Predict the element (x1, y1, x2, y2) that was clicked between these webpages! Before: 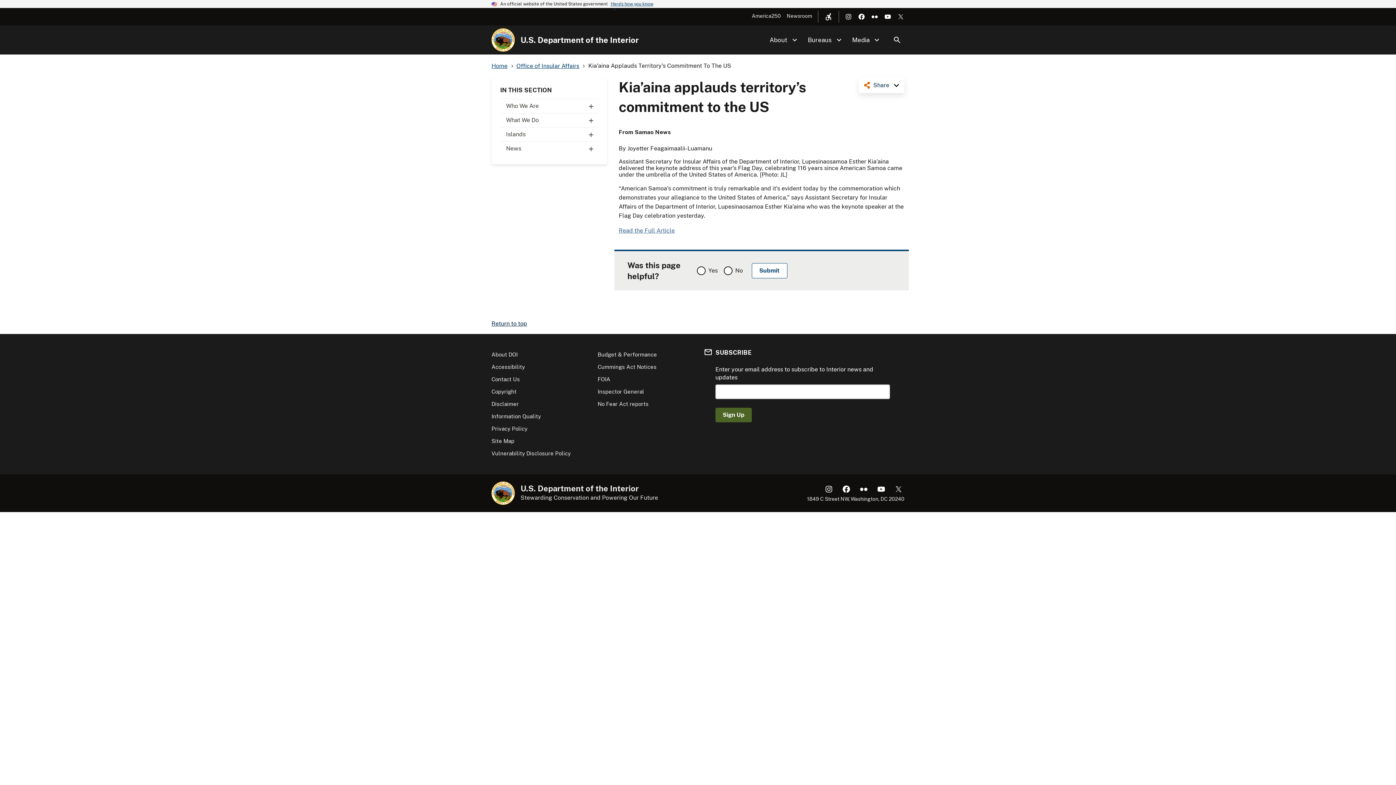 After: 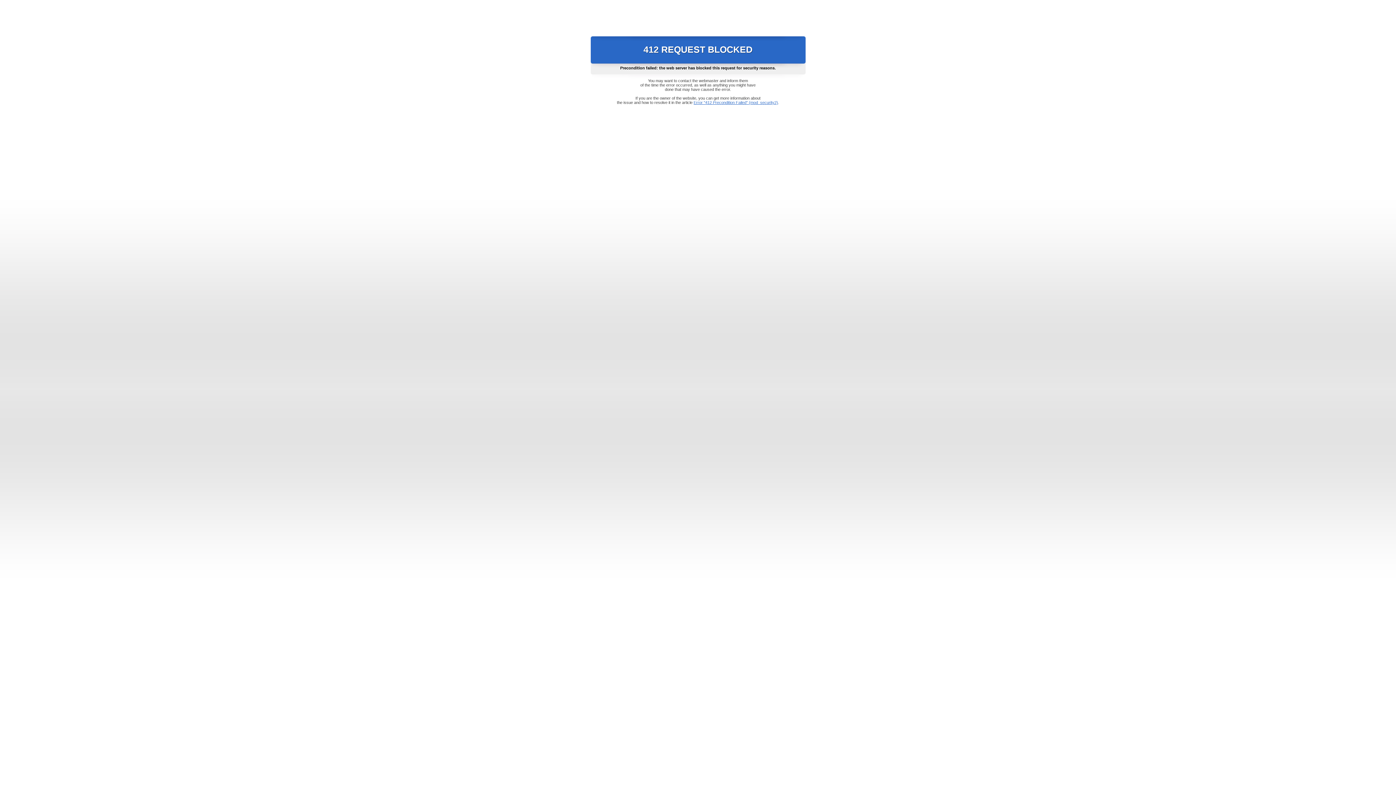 Action: label: Read the Full Article bbox: (618, 227, 674, 234)